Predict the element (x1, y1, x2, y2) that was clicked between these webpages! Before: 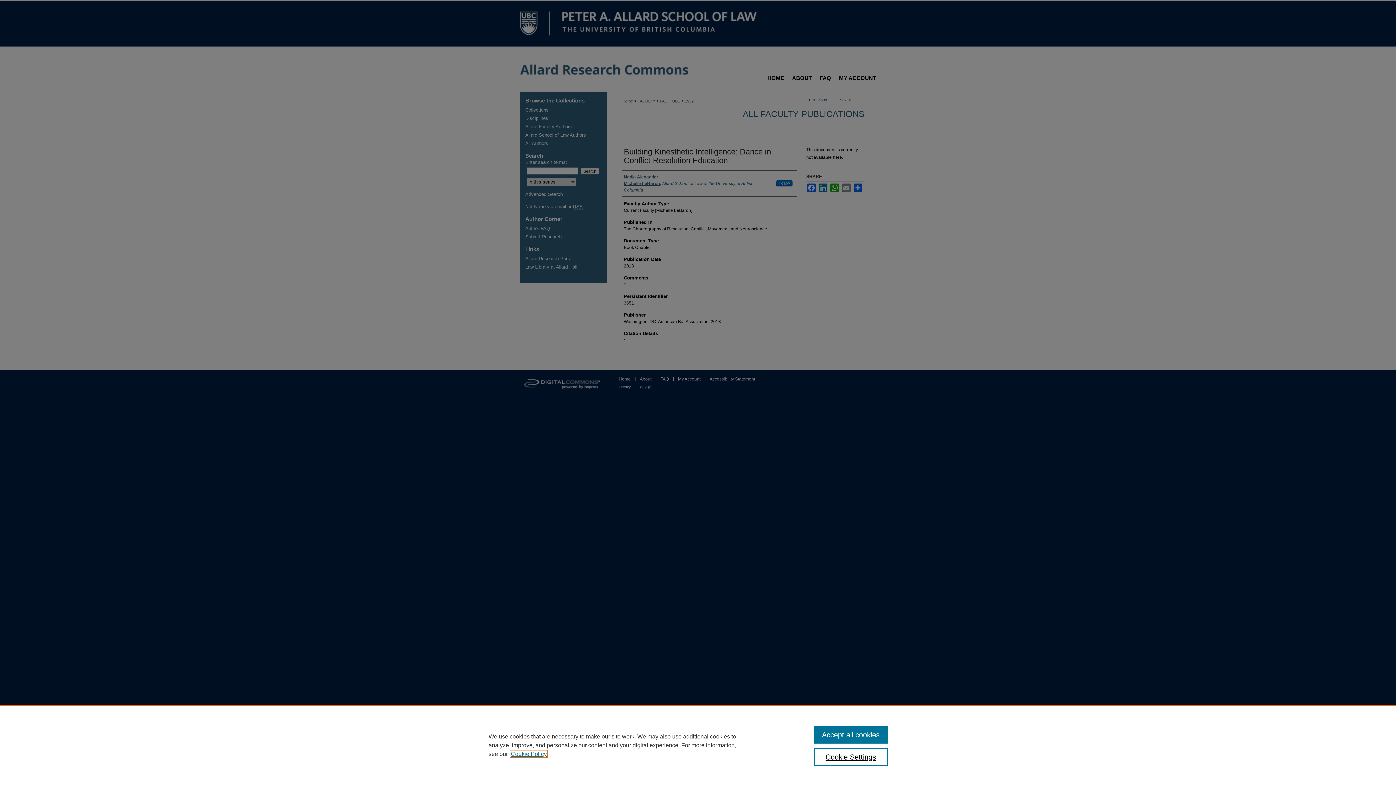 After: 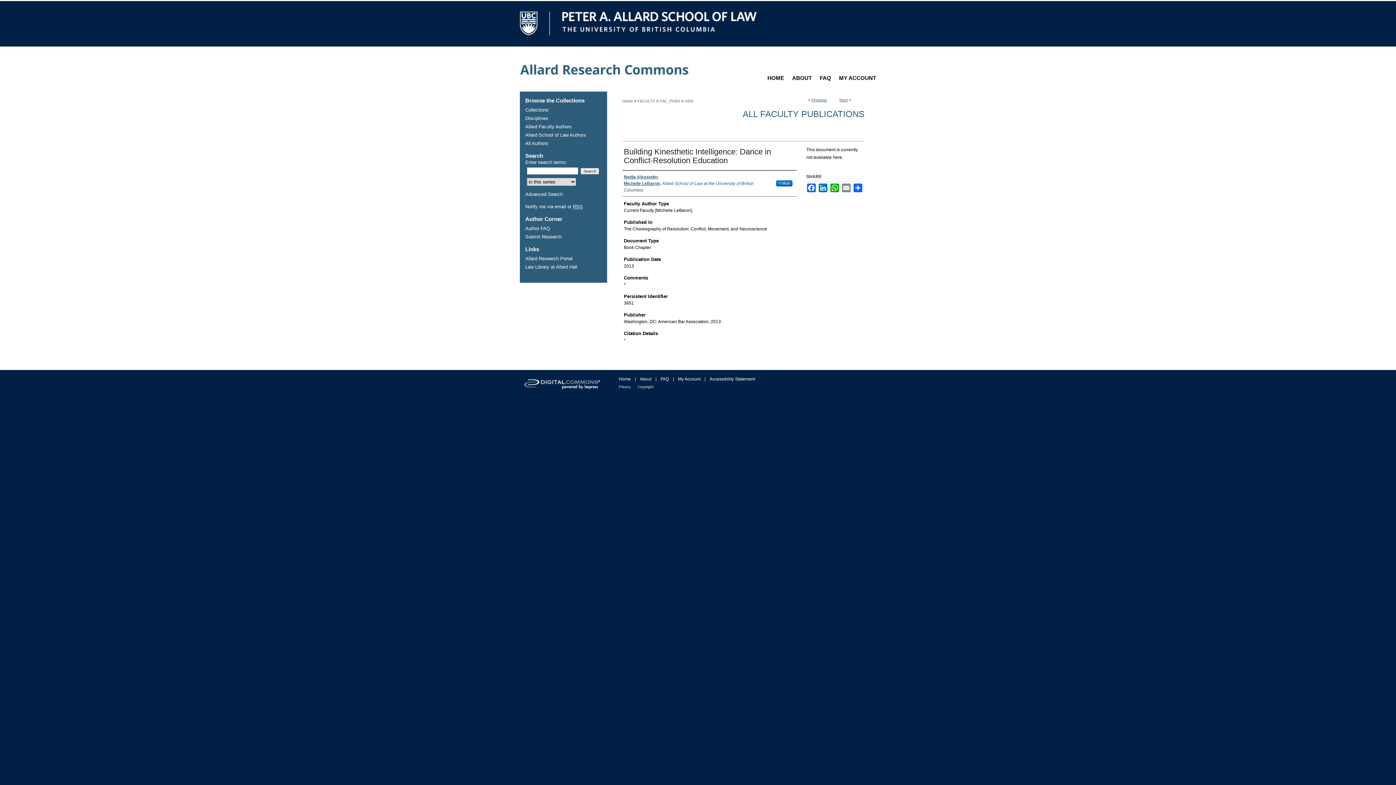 Action: label: Accept all cookies bbox: (814, 726, 887, 744)